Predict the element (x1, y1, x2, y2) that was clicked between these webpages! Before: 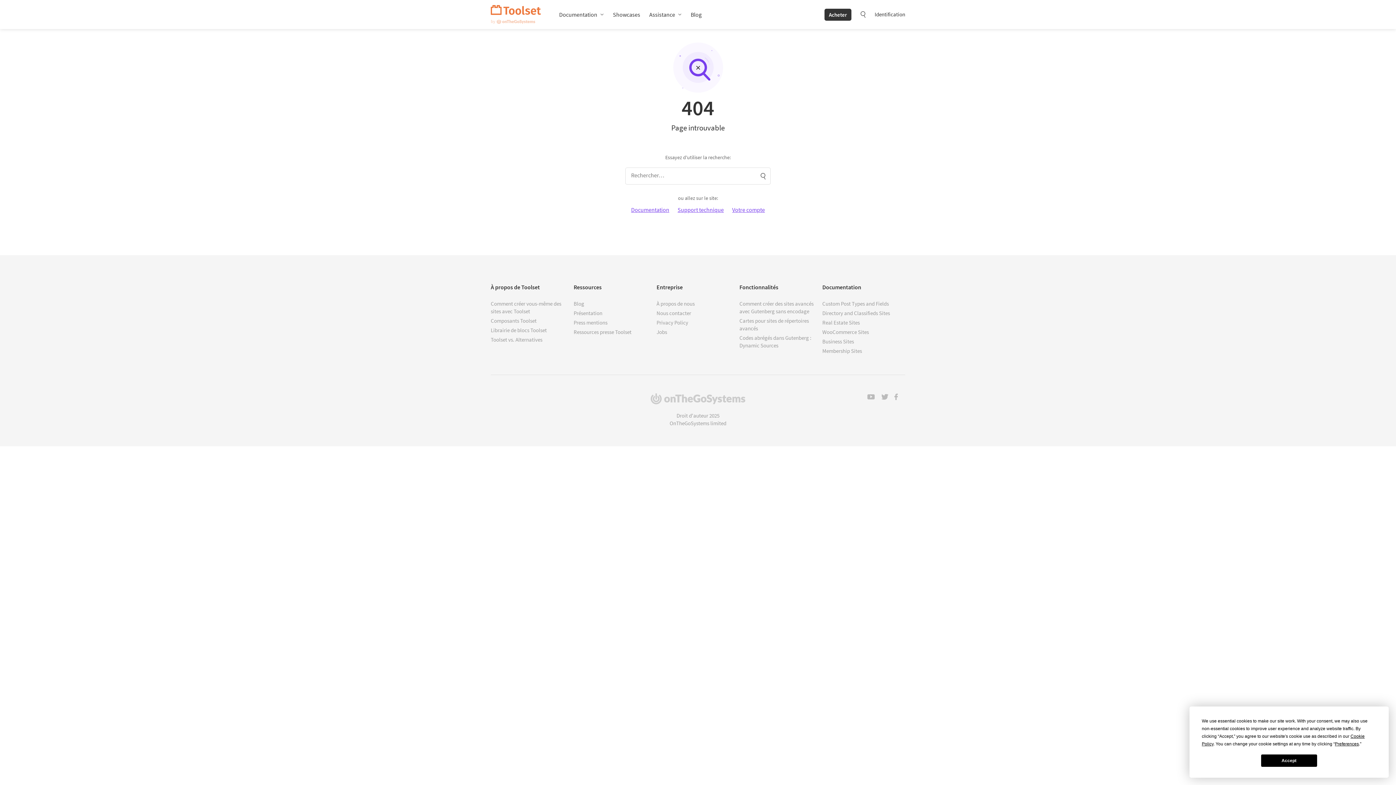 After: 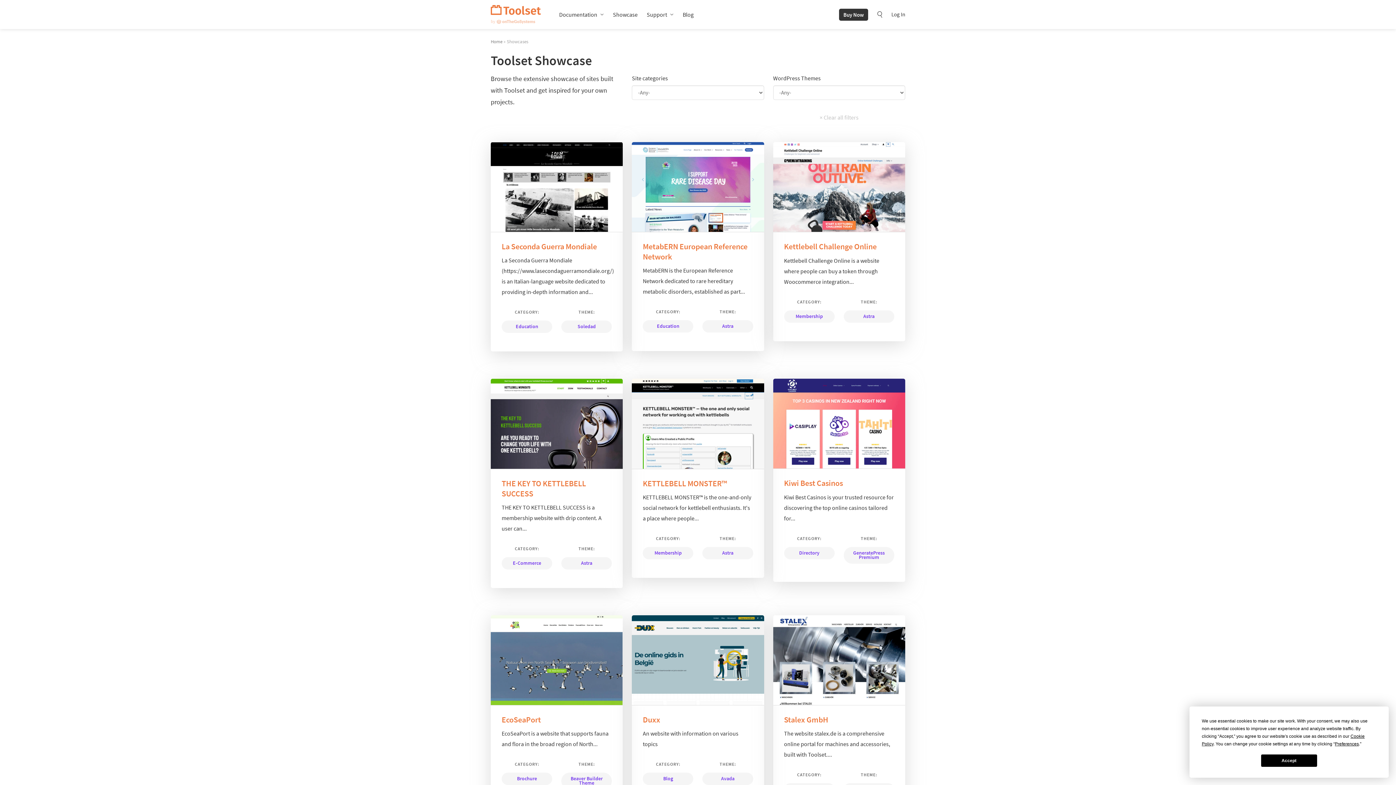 Action: label: Présentation bbox: (573, 309, 602, 316)